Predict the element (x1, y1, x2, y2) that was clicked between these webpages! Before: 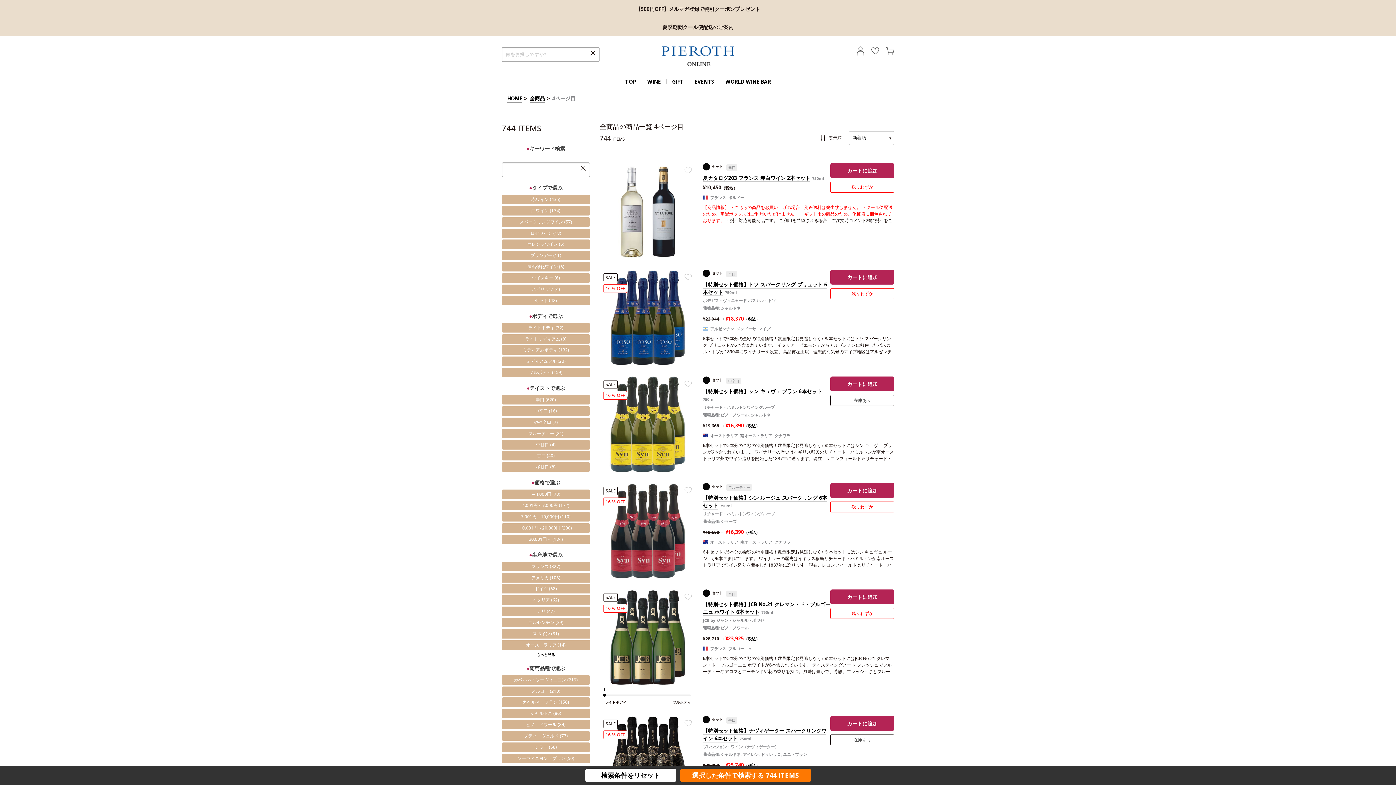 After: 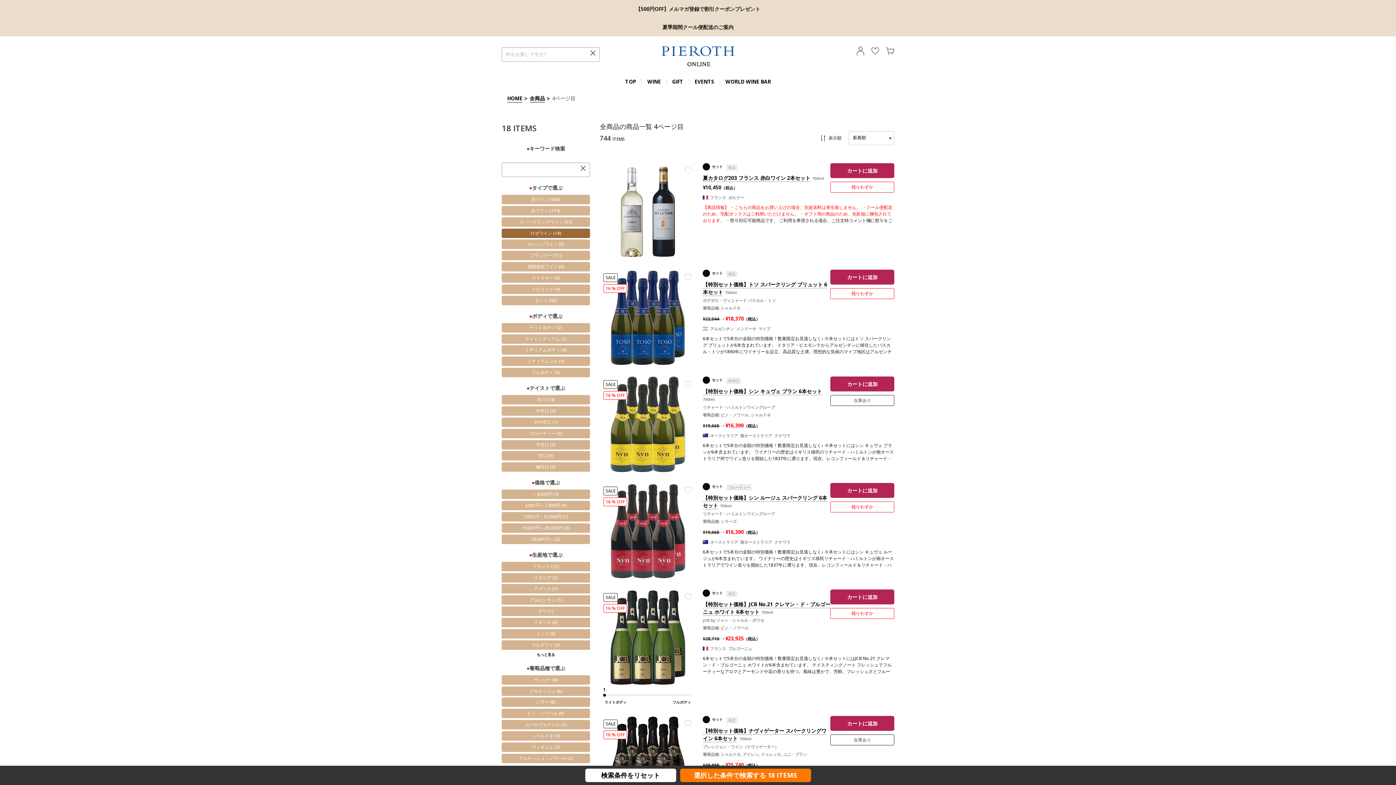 Action: label: ロゼワイン (18) bbox: (501, 228, 590, 238)